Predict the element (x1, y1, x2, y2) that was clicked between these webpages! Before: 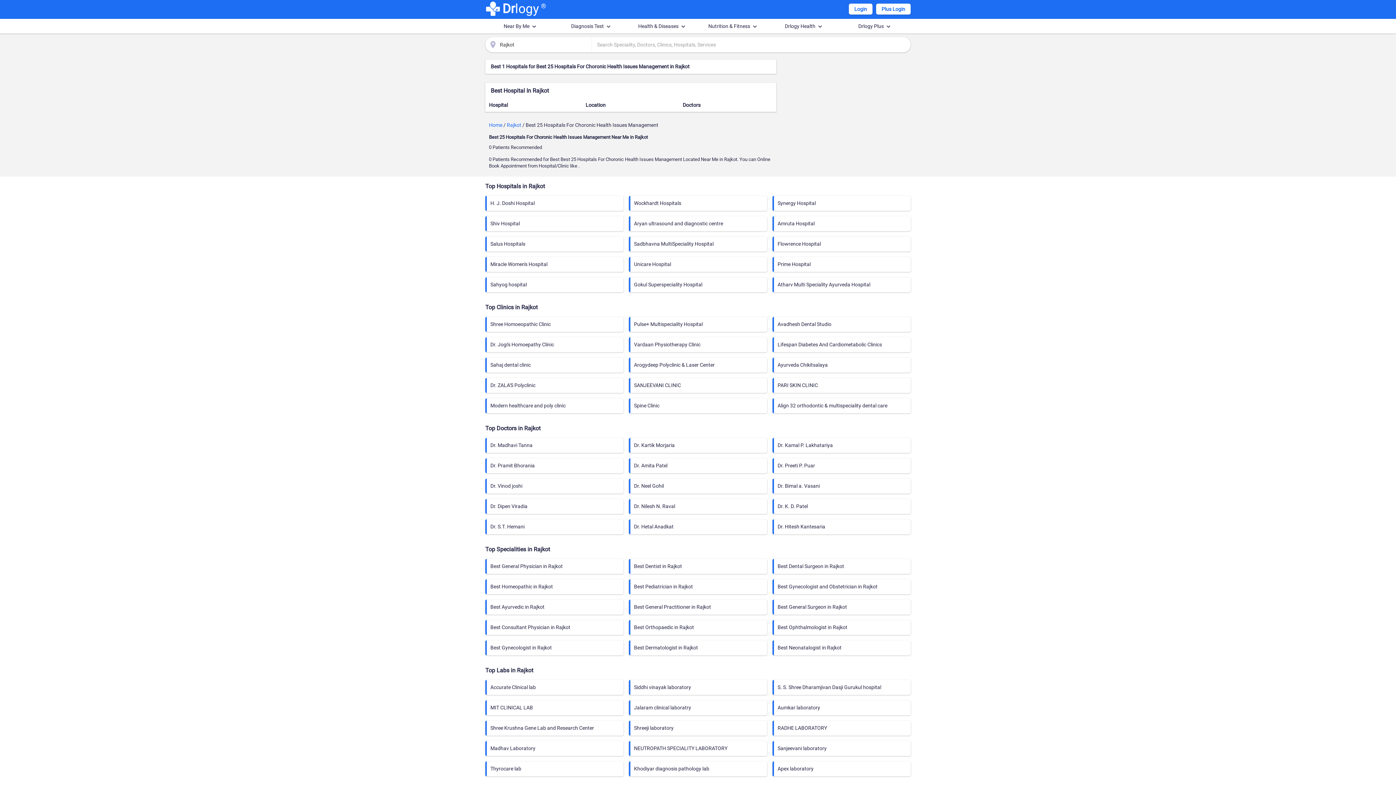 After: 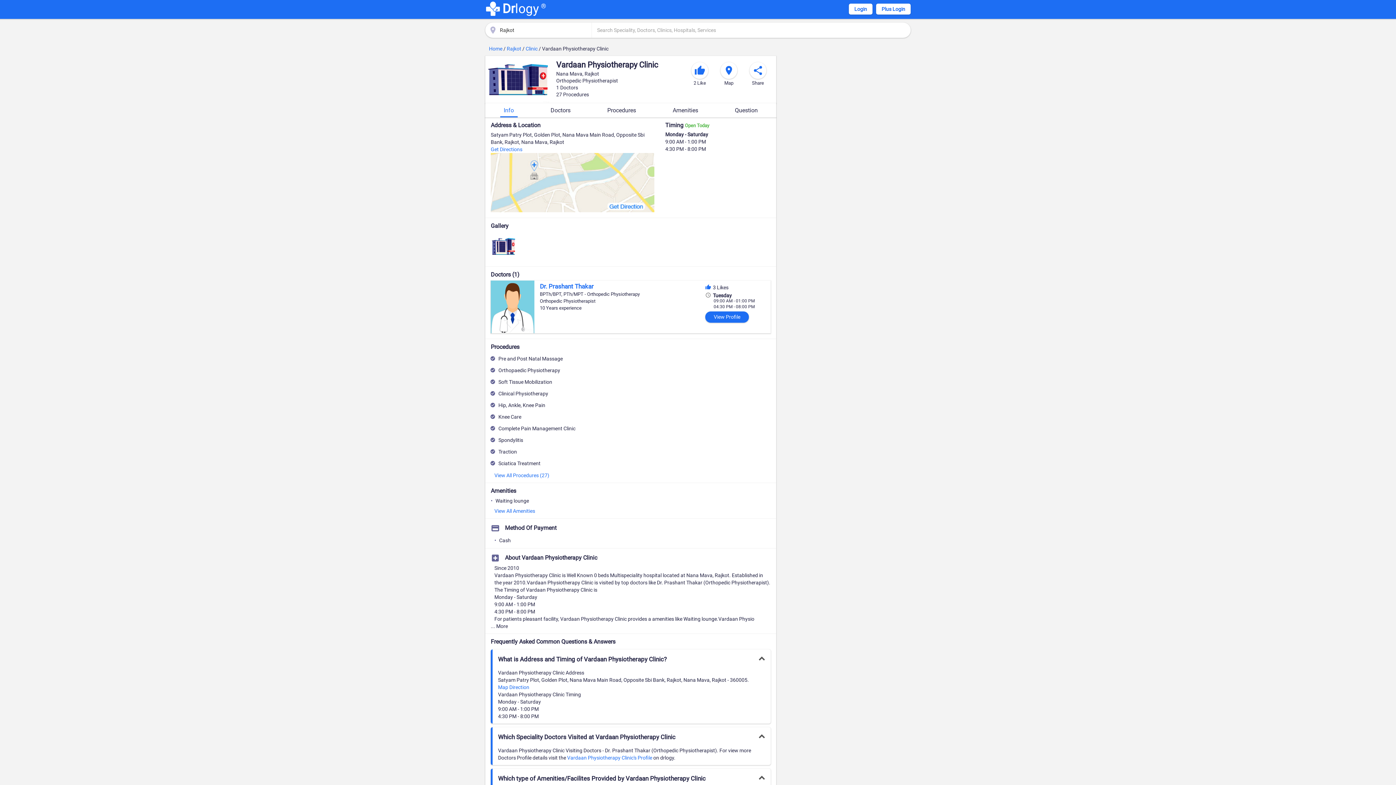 Action: label: Vardaan Physiotherapy Clinic bbox: (634, 337, 761, 352)